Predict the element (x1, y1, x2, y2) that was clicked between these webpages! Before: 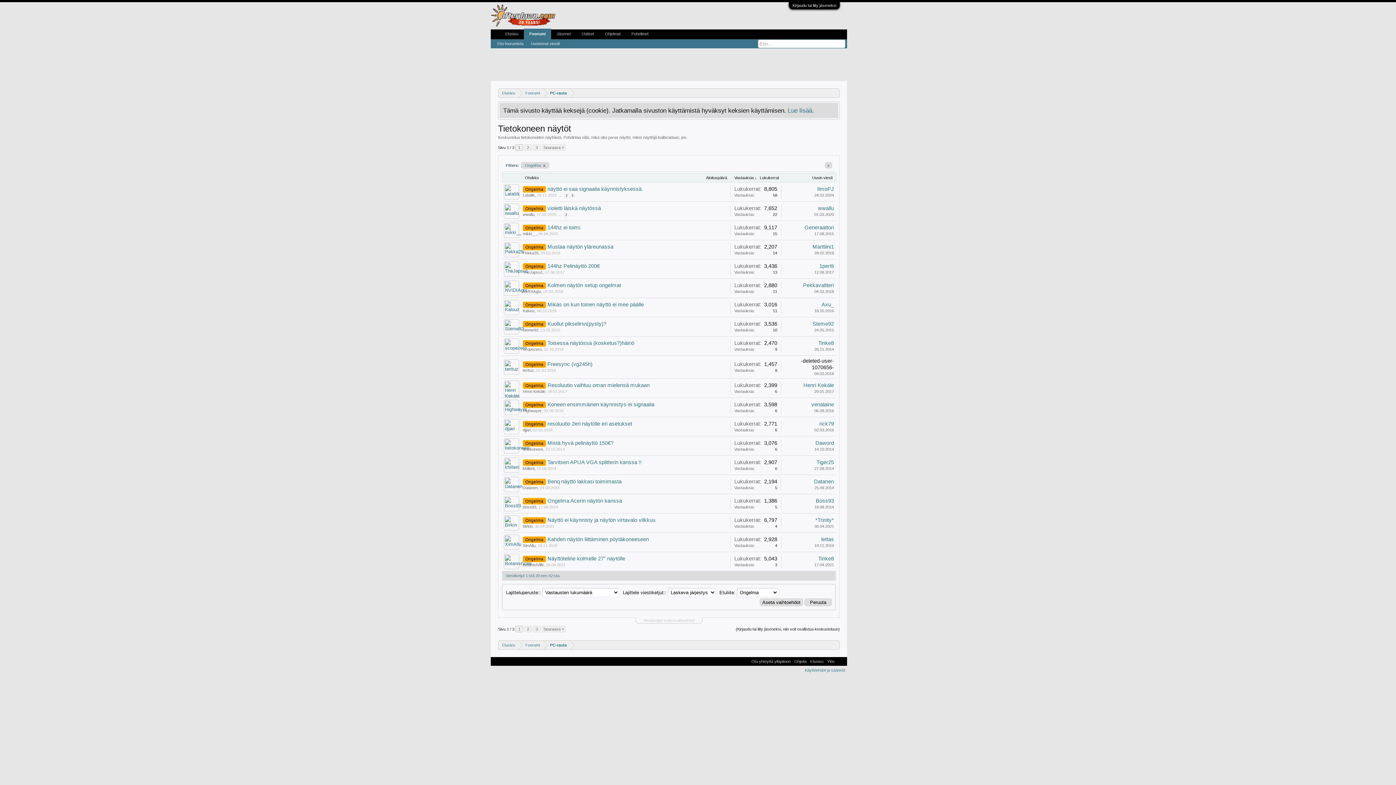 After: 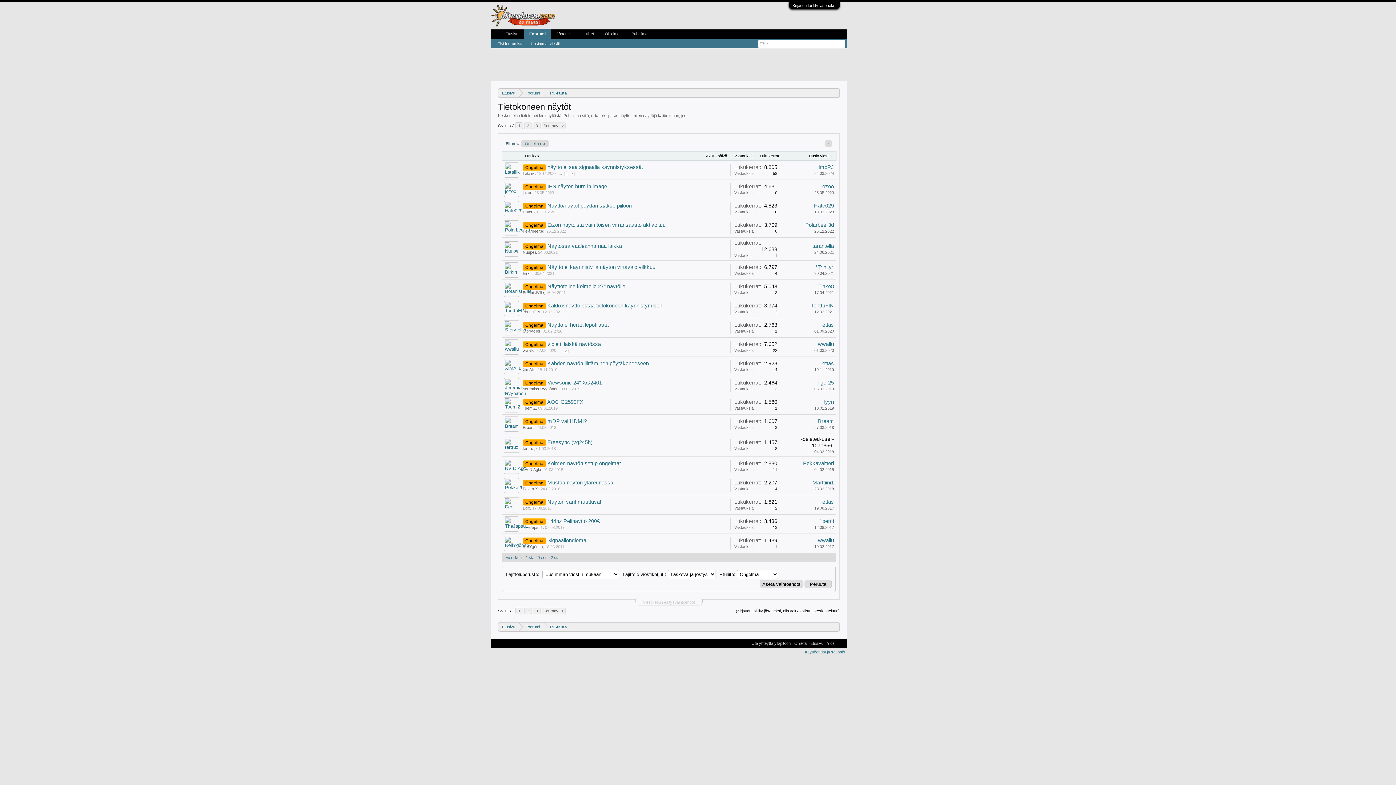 Action: label: Ongelma bbox: (522, 421, 546, 426)